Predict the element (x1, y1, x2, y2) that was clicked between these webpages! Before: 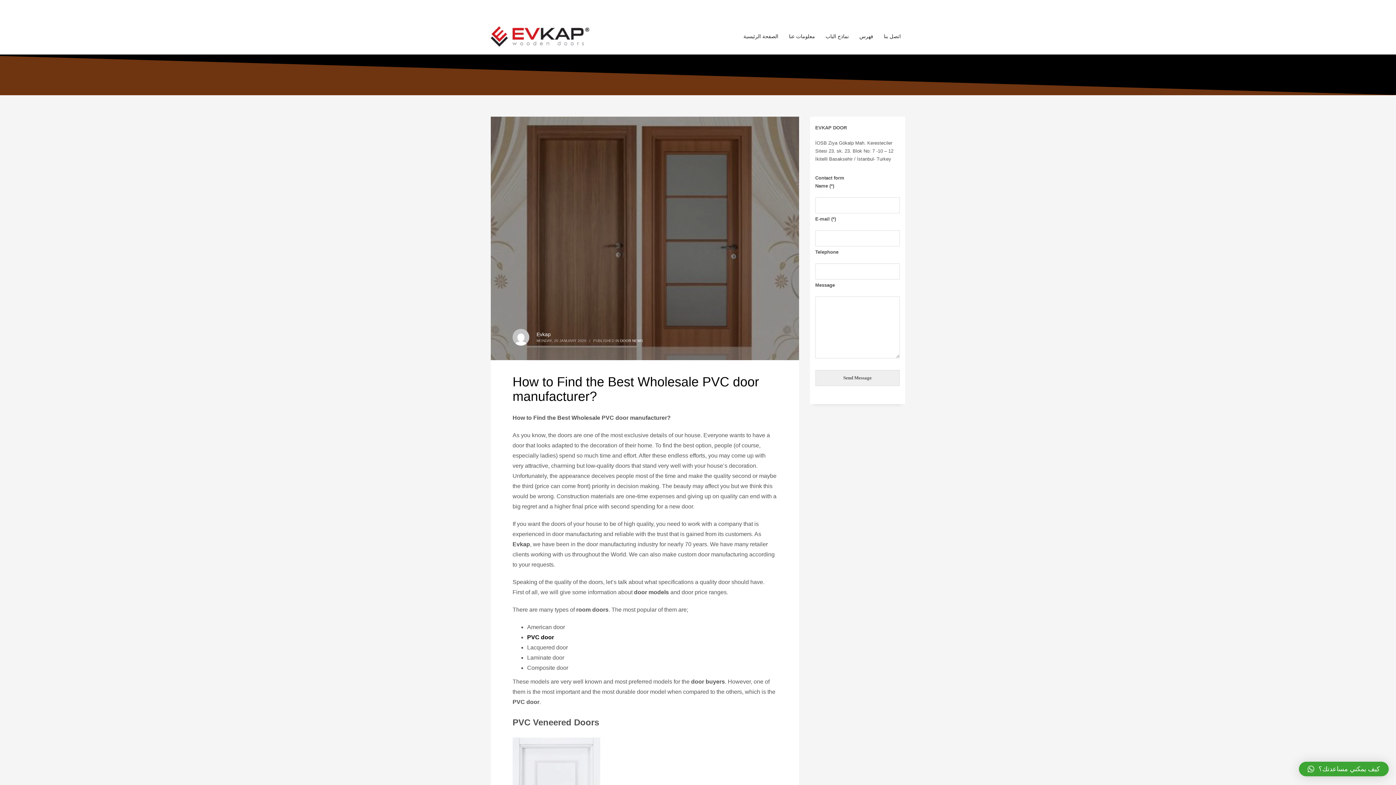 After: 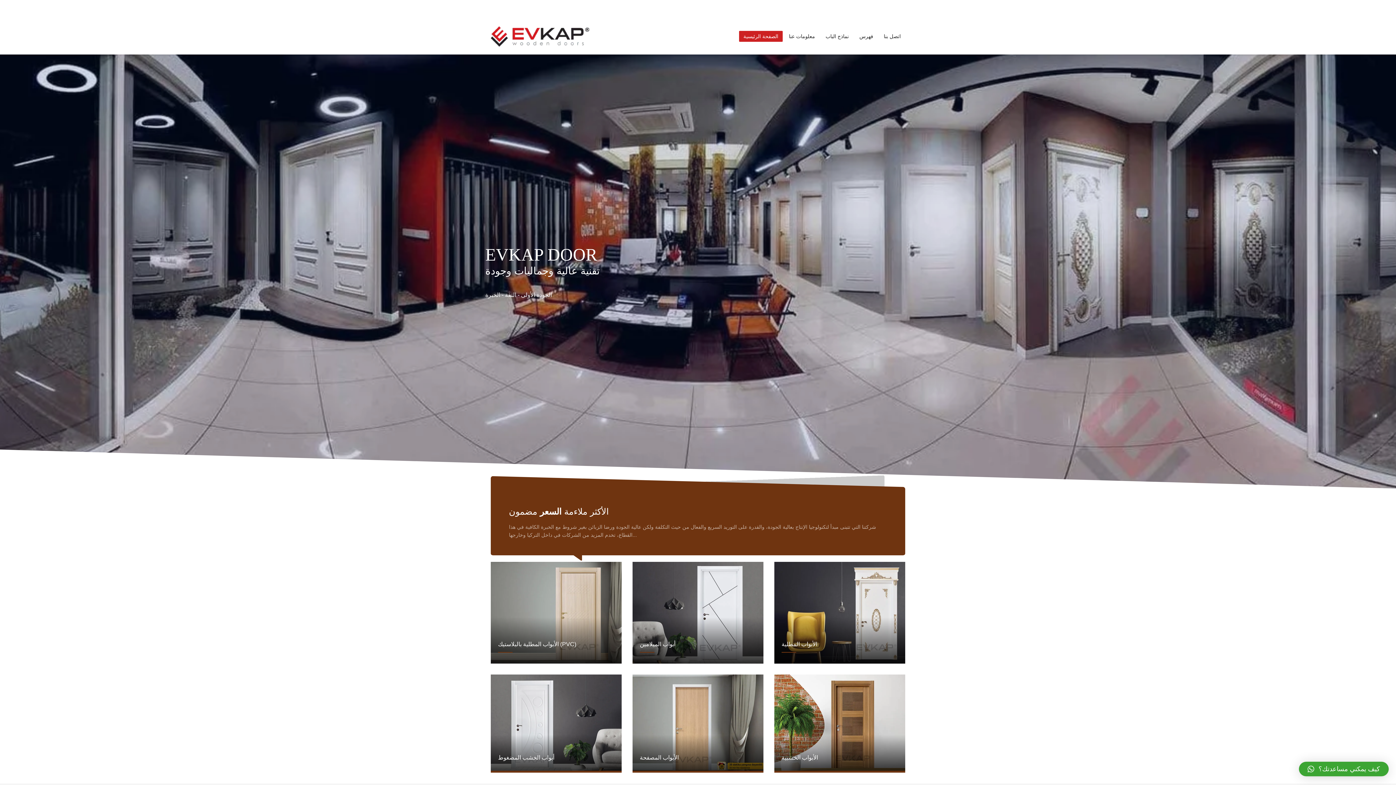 Action: label: HOME bbox: (490, 74, 502, 78)